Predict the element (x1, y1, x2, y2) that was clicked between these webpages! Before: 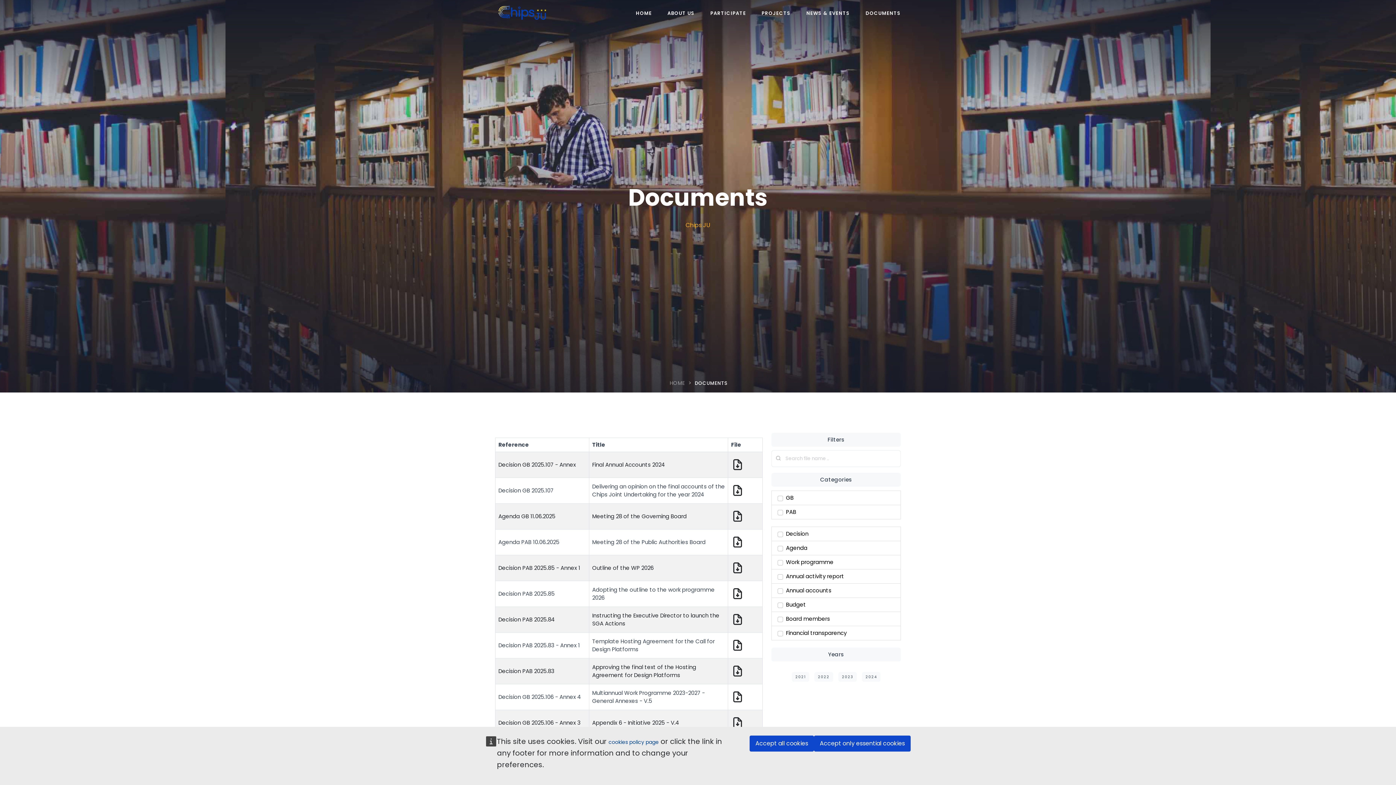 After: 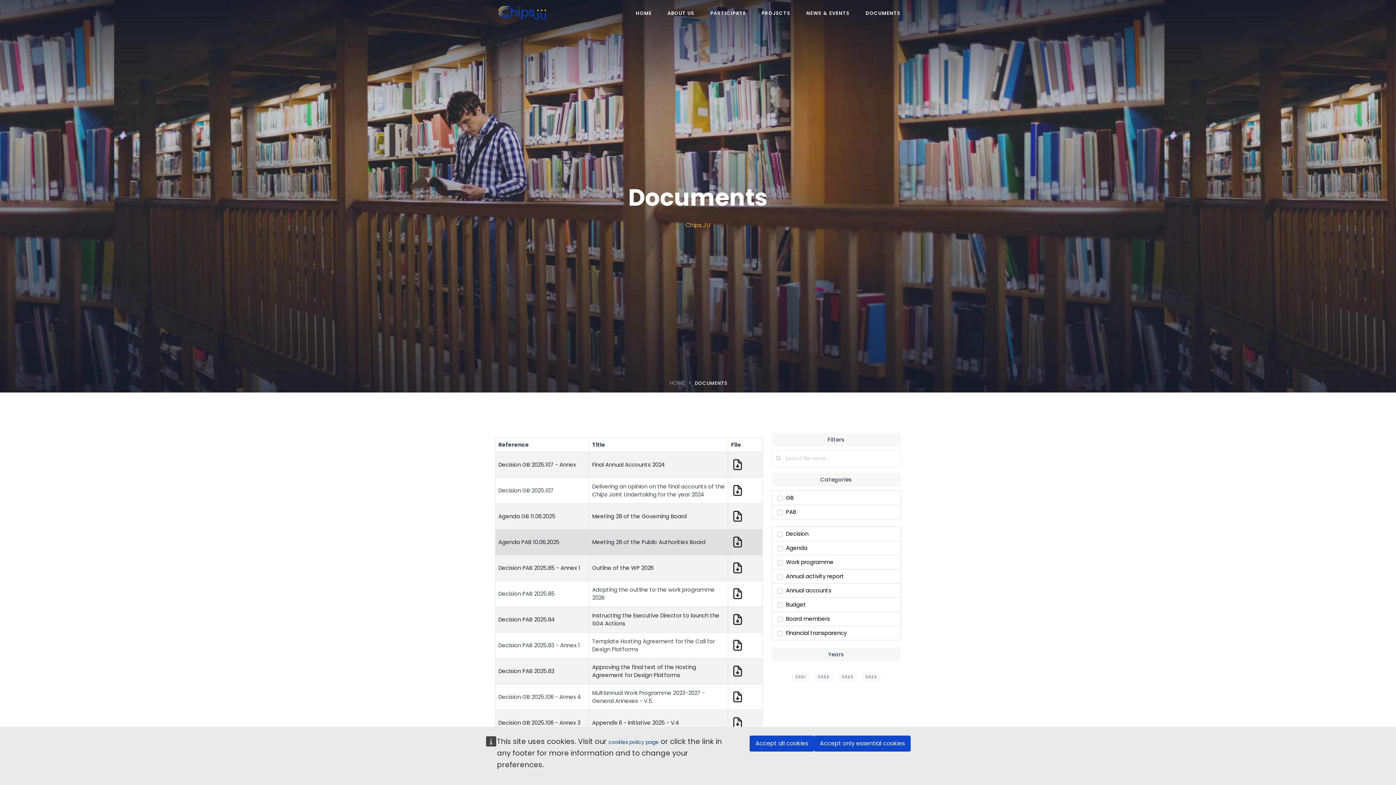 Action: bbox: (731, 533, 744, 551)